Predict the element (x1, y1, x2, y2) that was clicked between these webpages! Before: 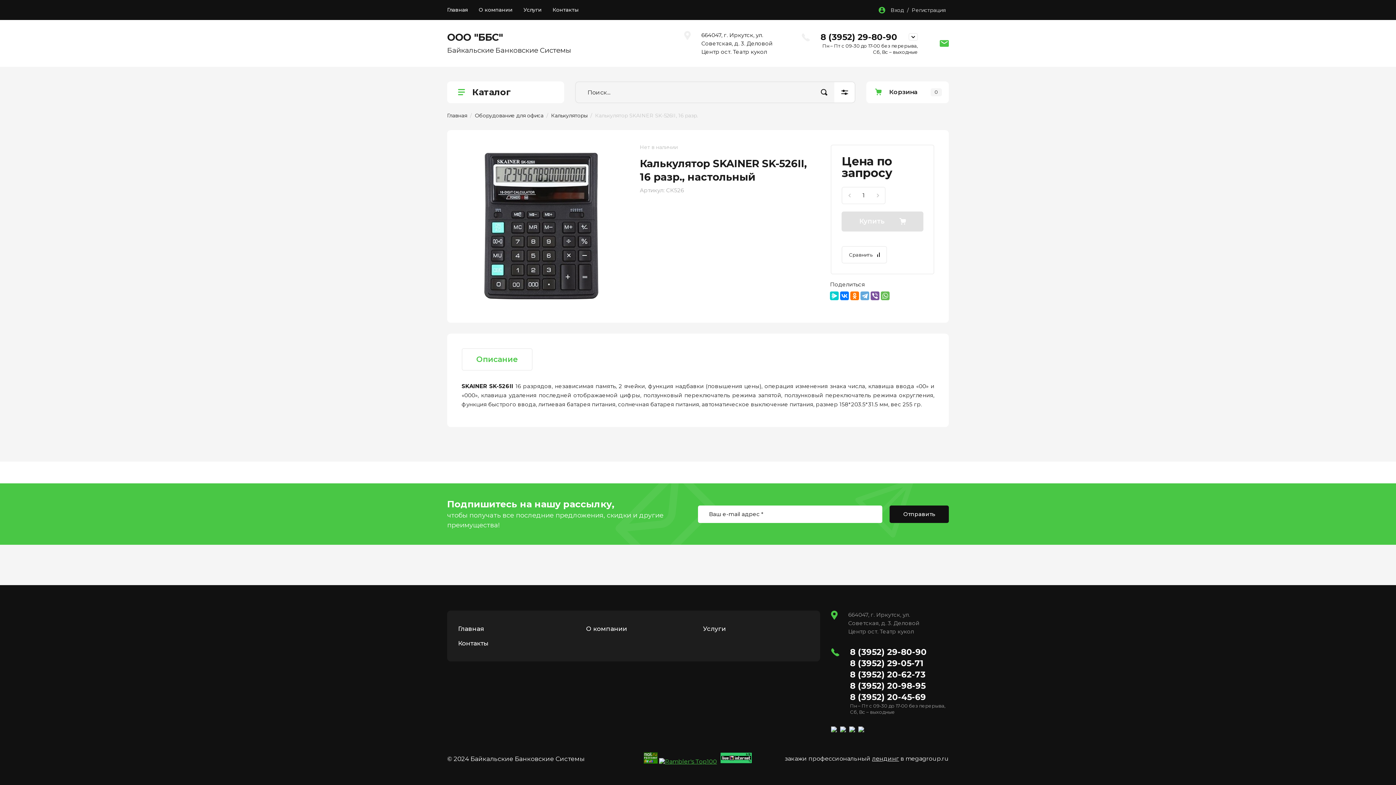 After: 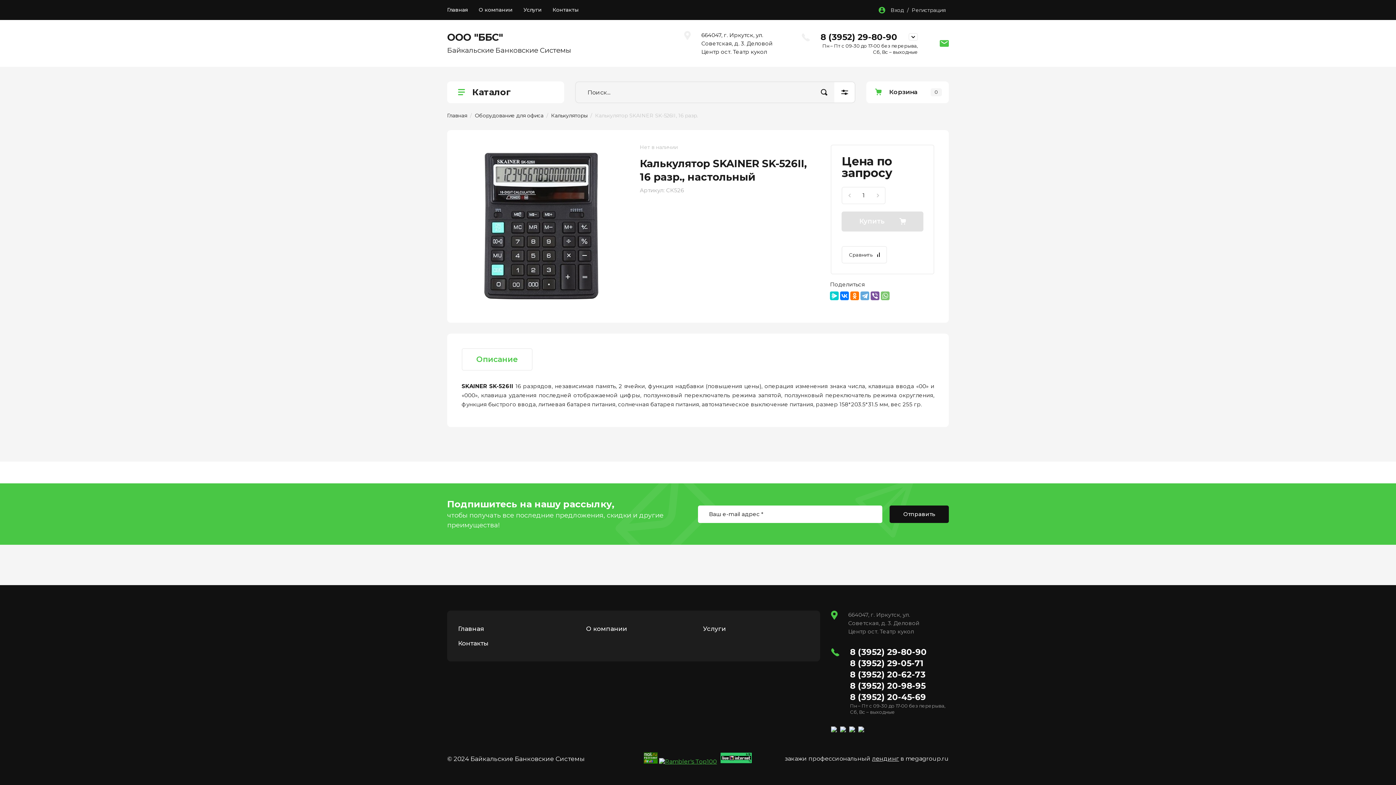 Action: bbox: (881, 291, 889, 300)